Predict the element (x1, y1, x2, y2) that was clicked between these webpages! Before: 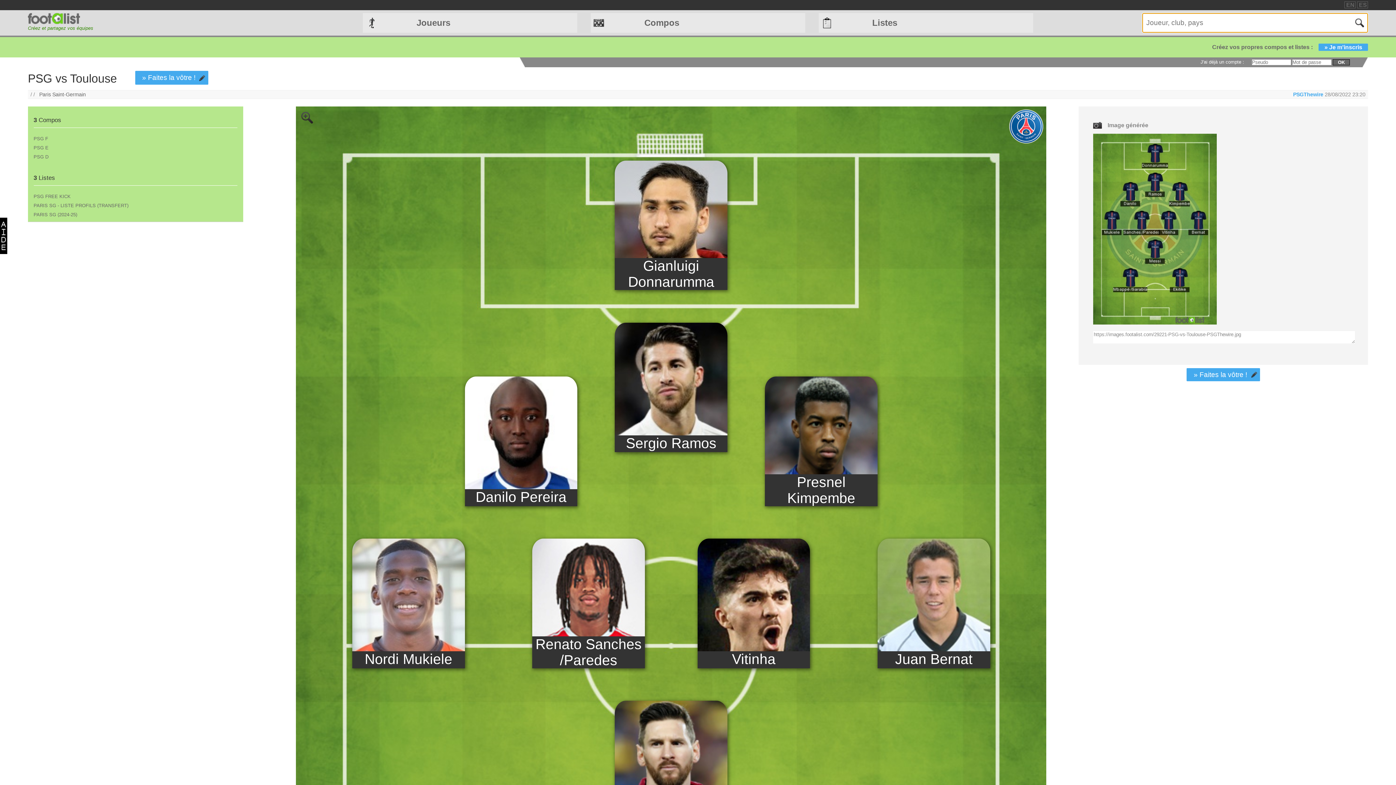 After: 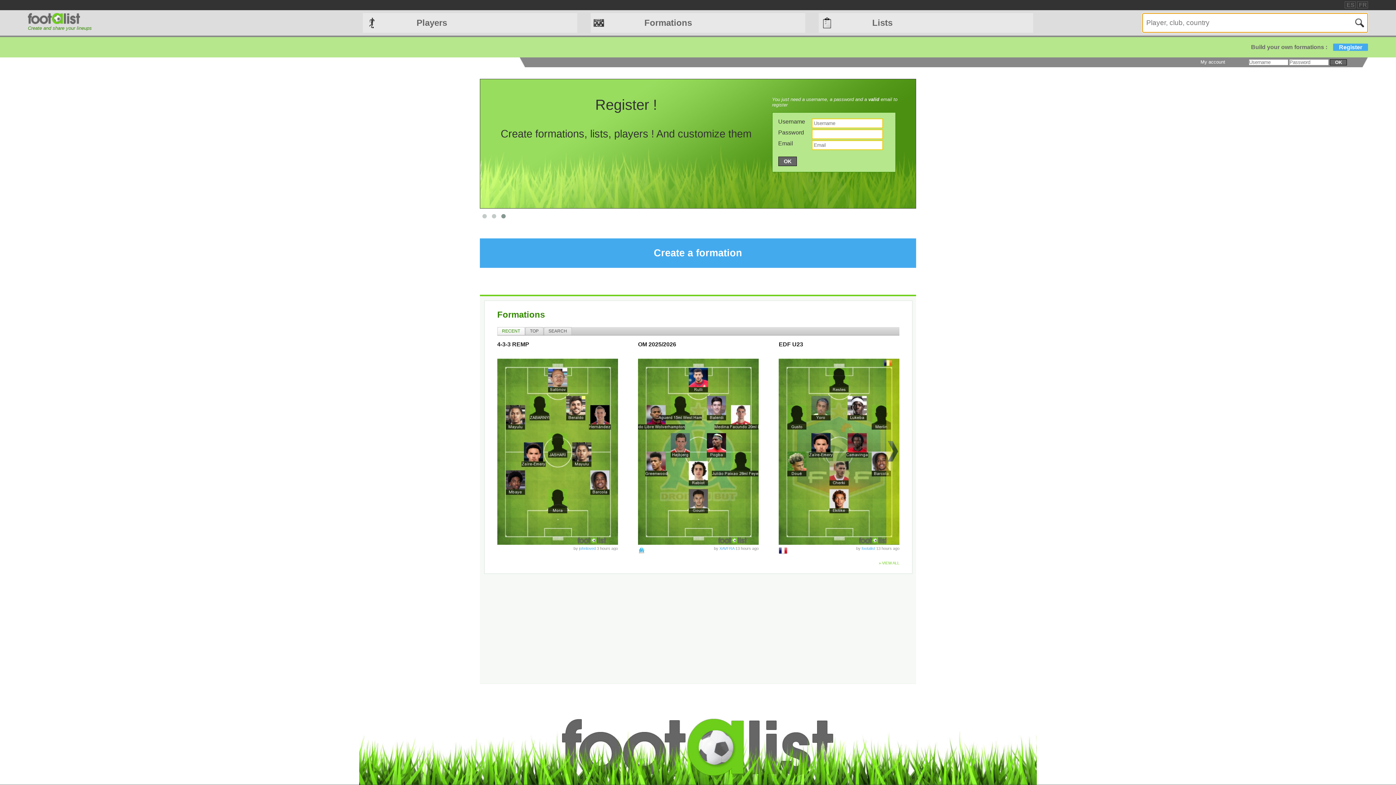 Action: label: EN bbox: (1345, 1, 1355, 8)